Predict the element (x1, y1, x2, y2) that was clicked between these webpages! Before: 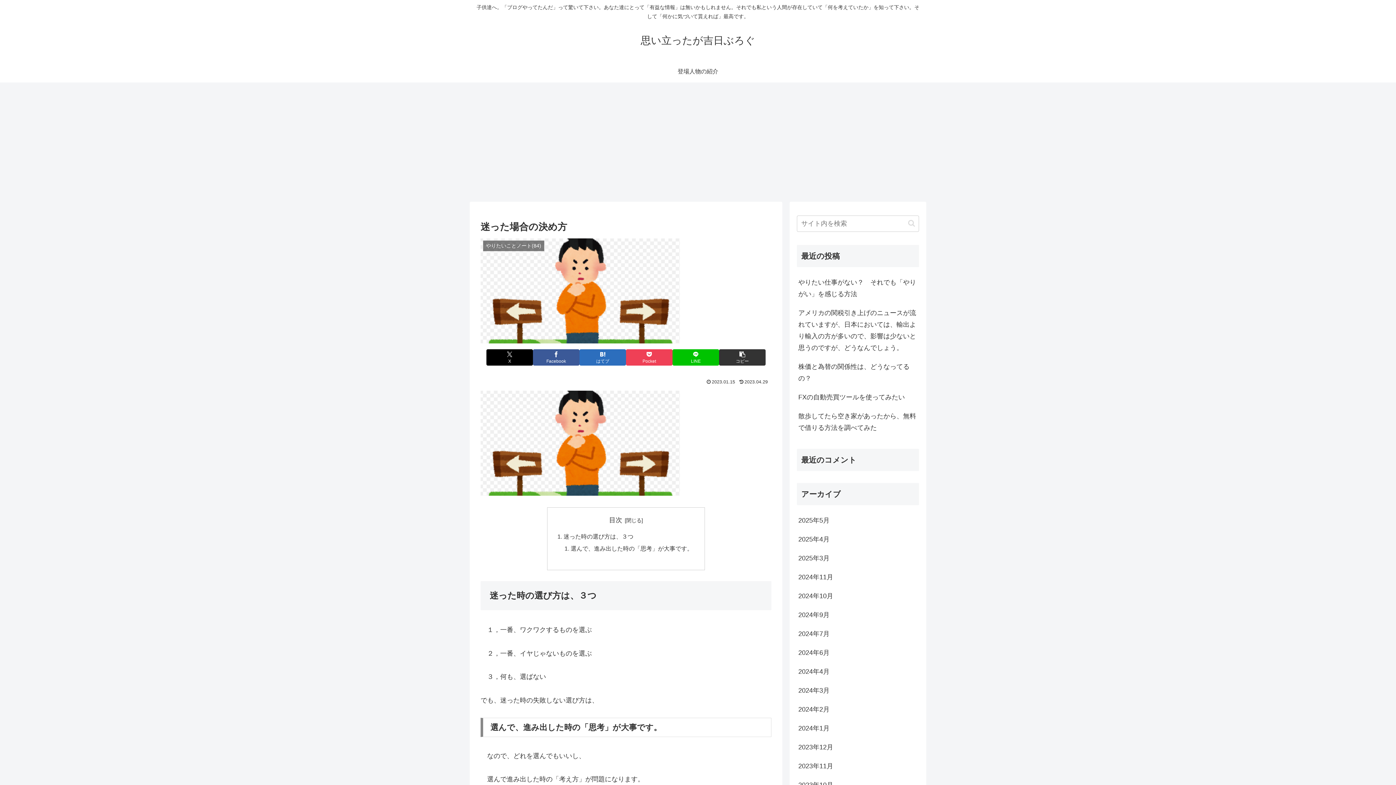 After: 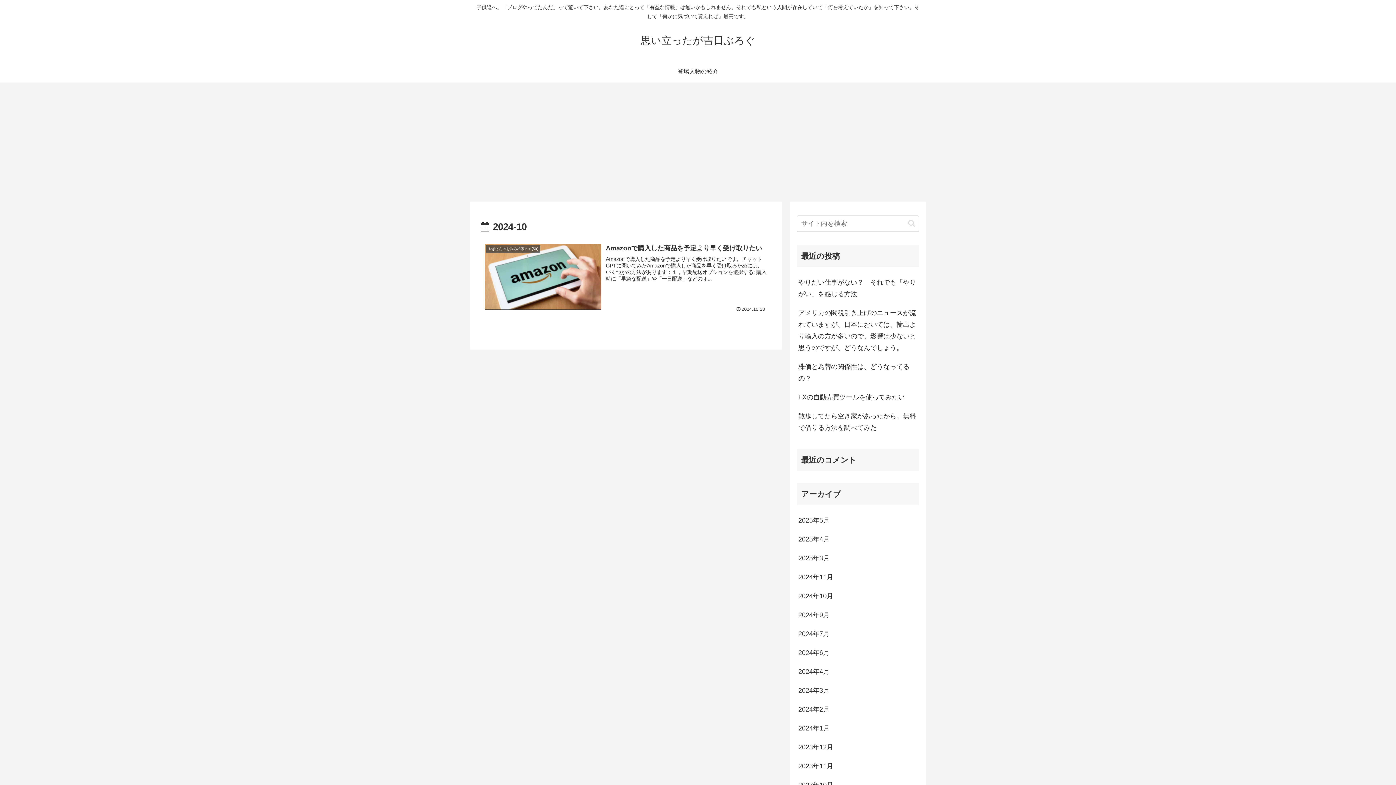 Action: label: 2024年10月 bbox: (797, 586, 919, 605)